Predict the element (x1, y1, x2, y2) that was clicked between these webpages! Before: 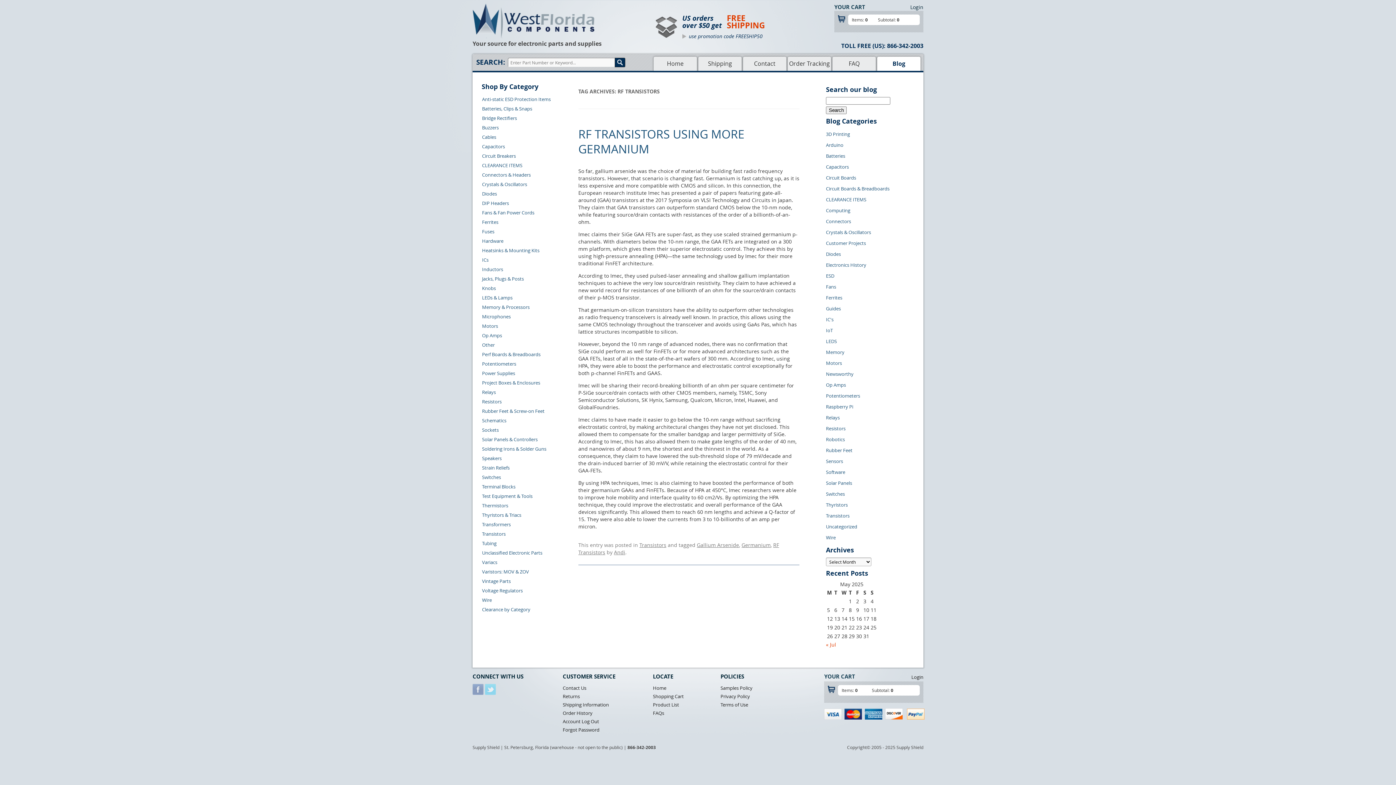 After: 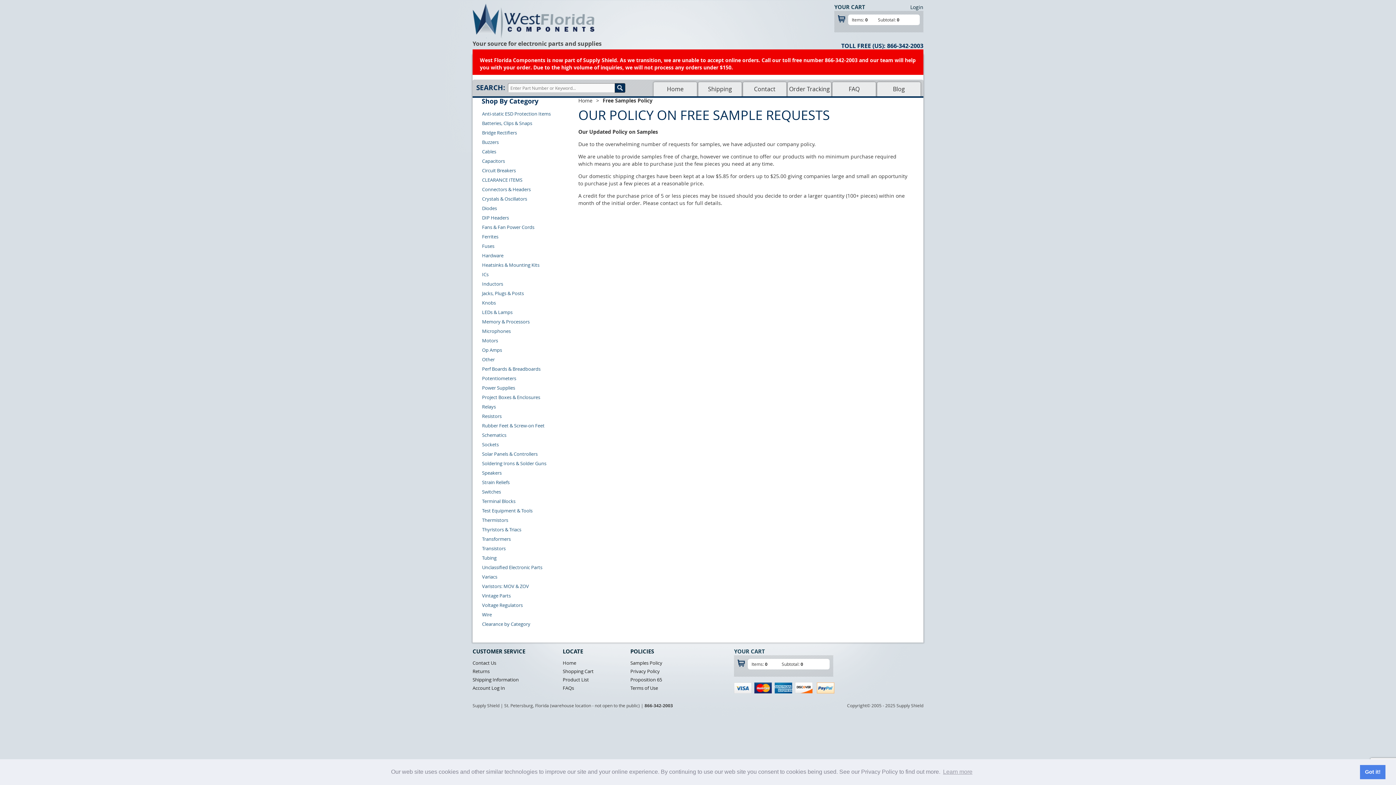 Action: label: Samples Policy bbox: (720, 685, 752, 692)